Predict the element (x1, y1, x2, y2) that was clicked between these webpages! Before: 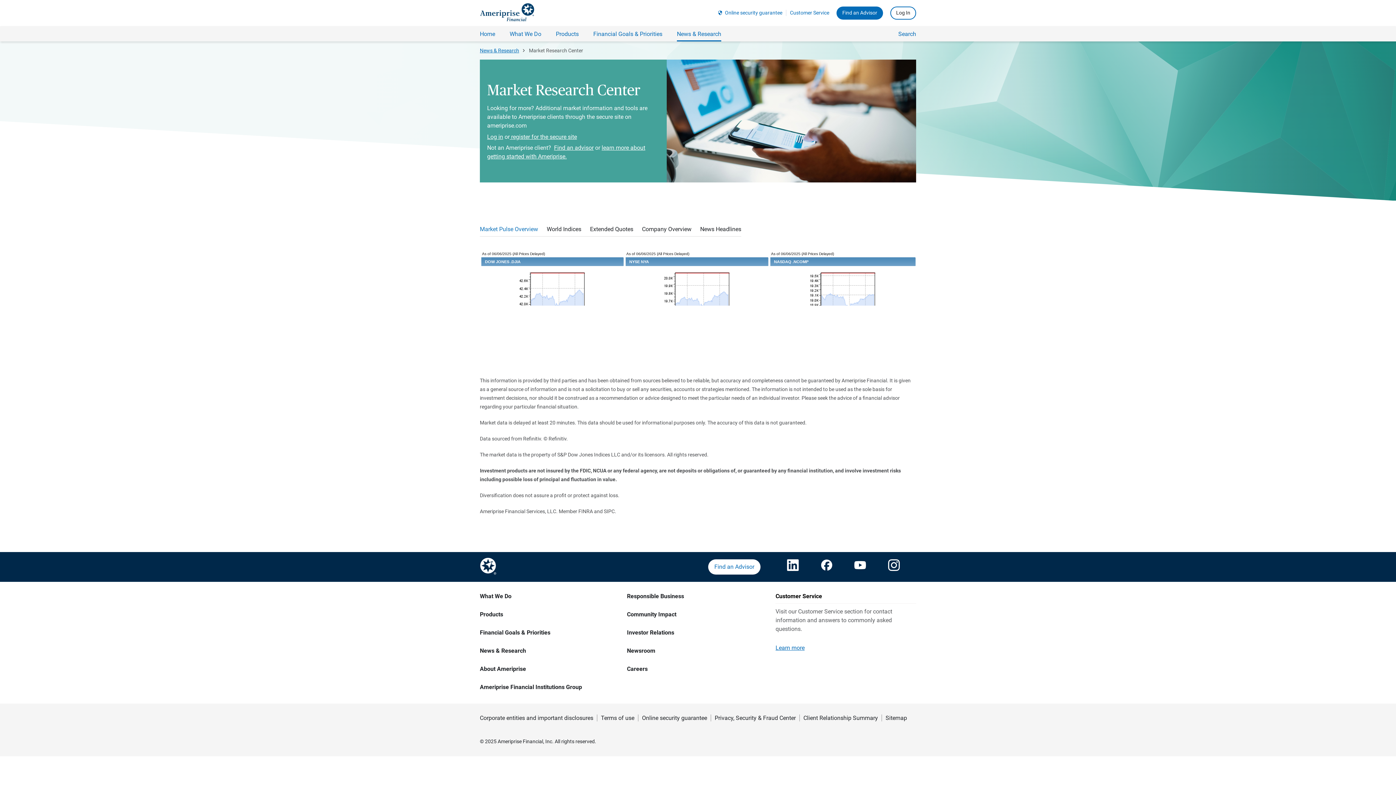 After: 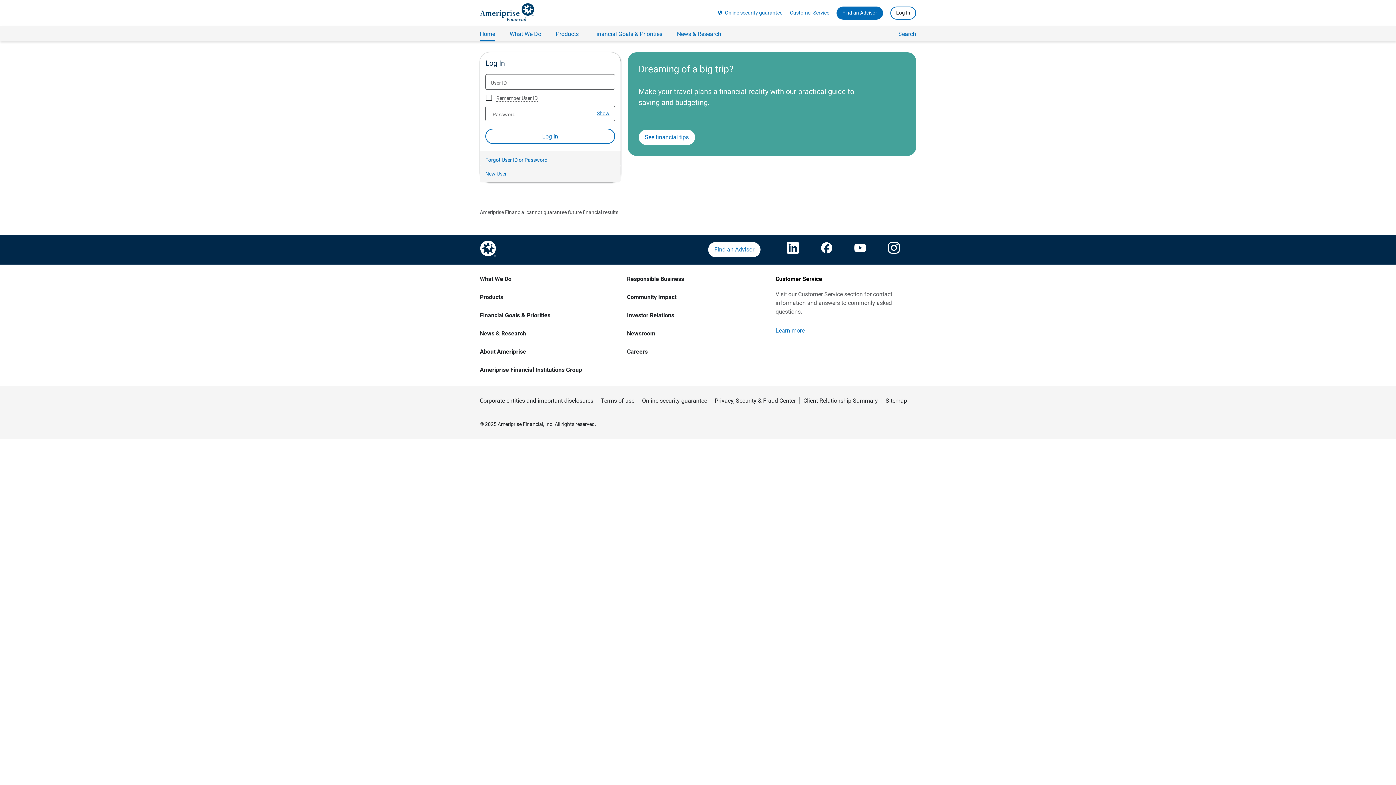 Action: bbox: (487, 133, 503, 140) label: Log in